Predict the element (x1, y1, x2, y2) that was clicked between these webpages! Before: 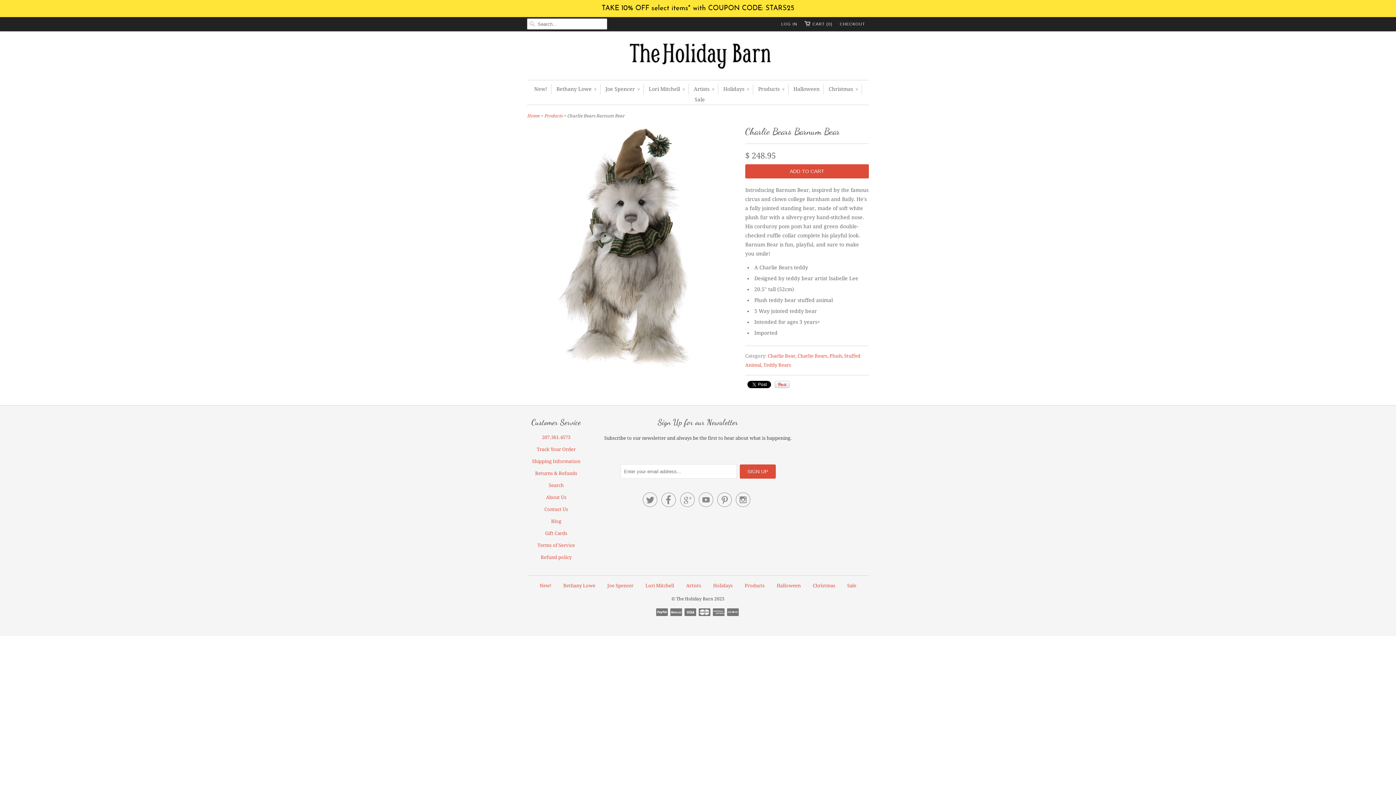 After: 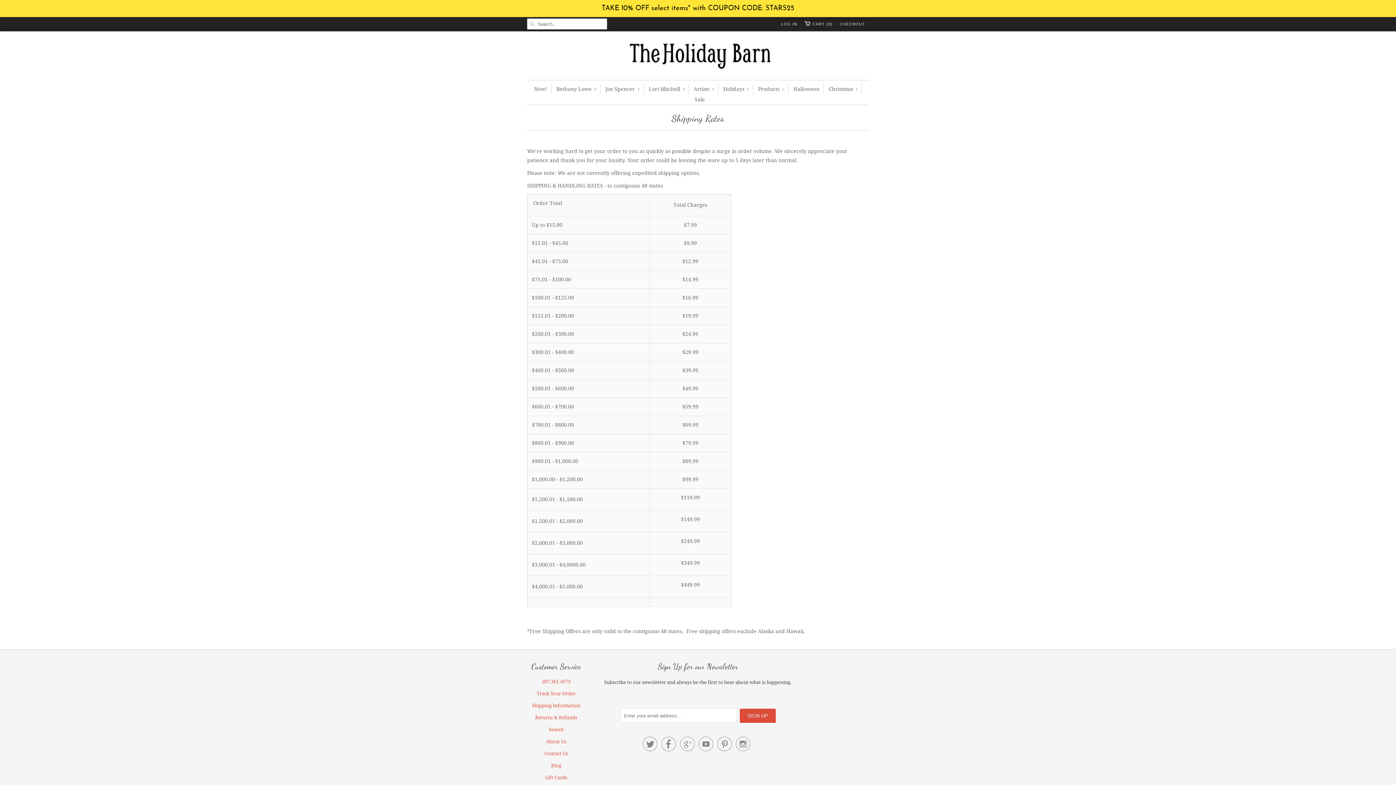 Action: bbox: (532, 458, 580, 464) label: Shipping Information